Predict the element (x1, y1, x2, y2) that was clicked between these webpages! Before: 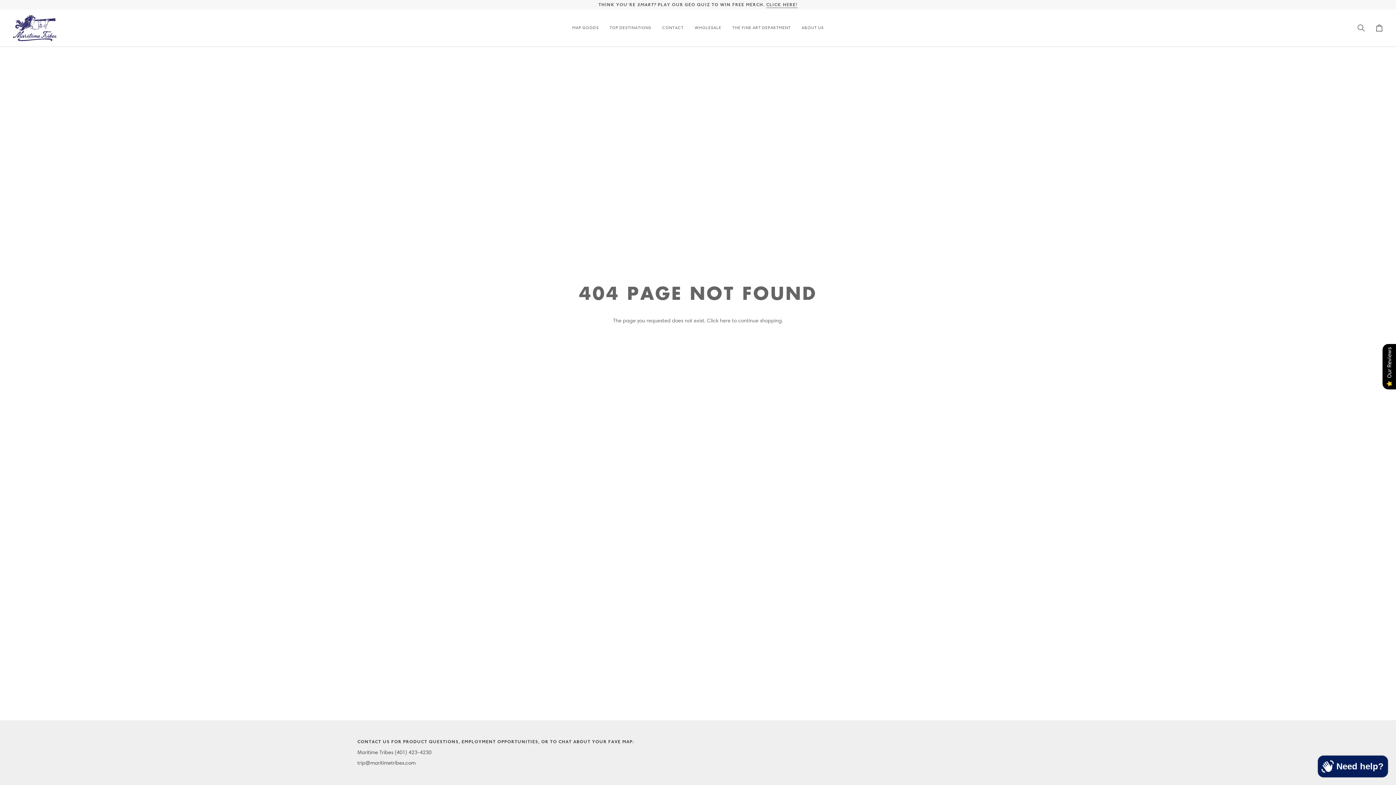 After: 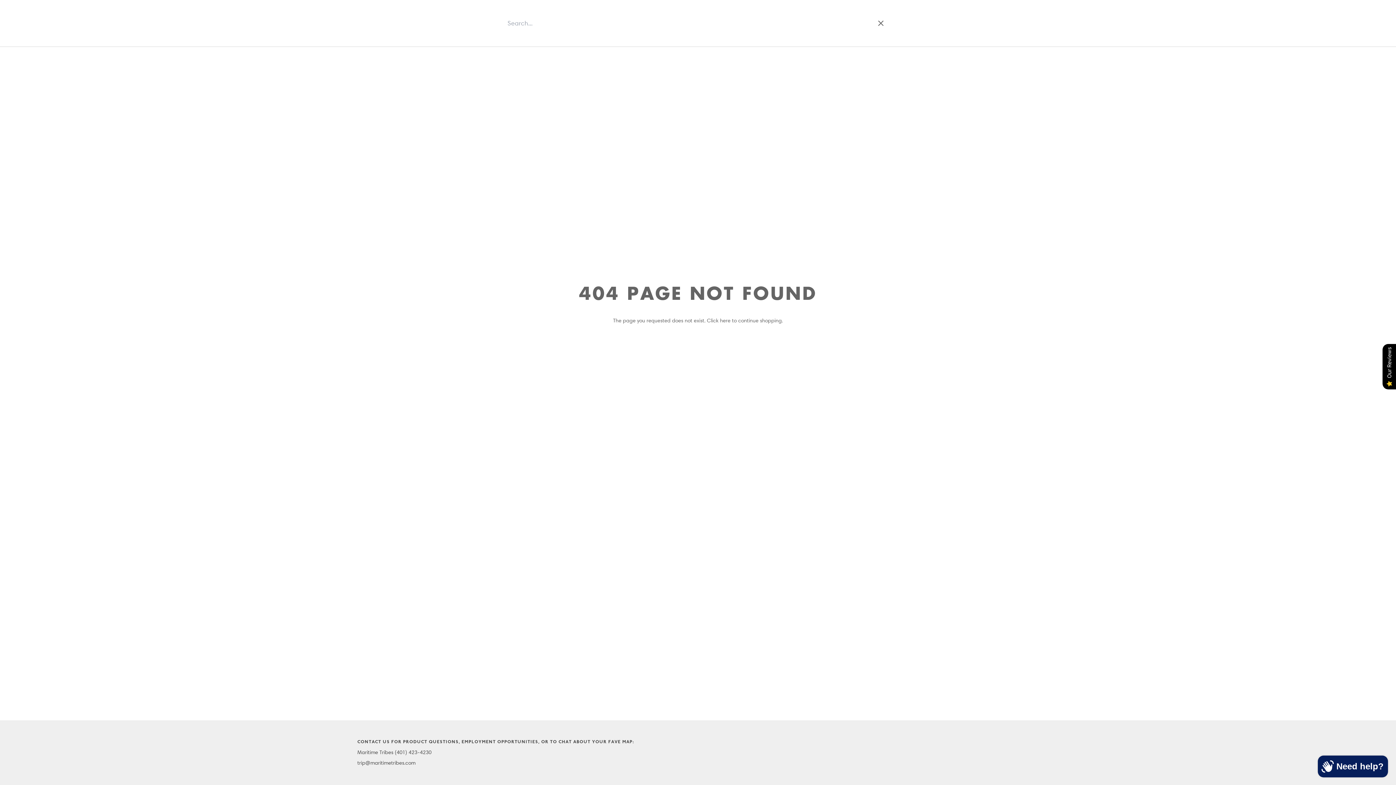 Action: bbox: (1352, 9, 1370, 46) label: Search